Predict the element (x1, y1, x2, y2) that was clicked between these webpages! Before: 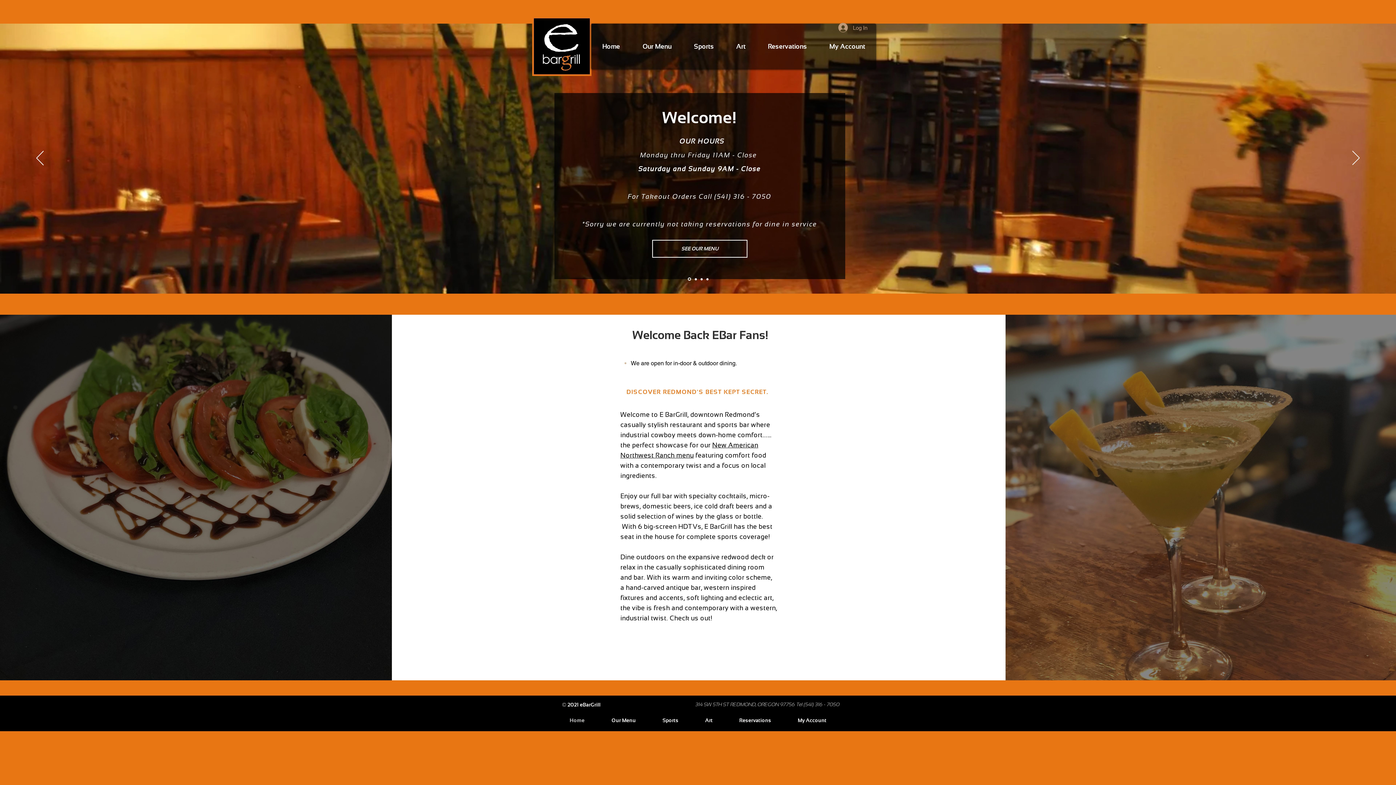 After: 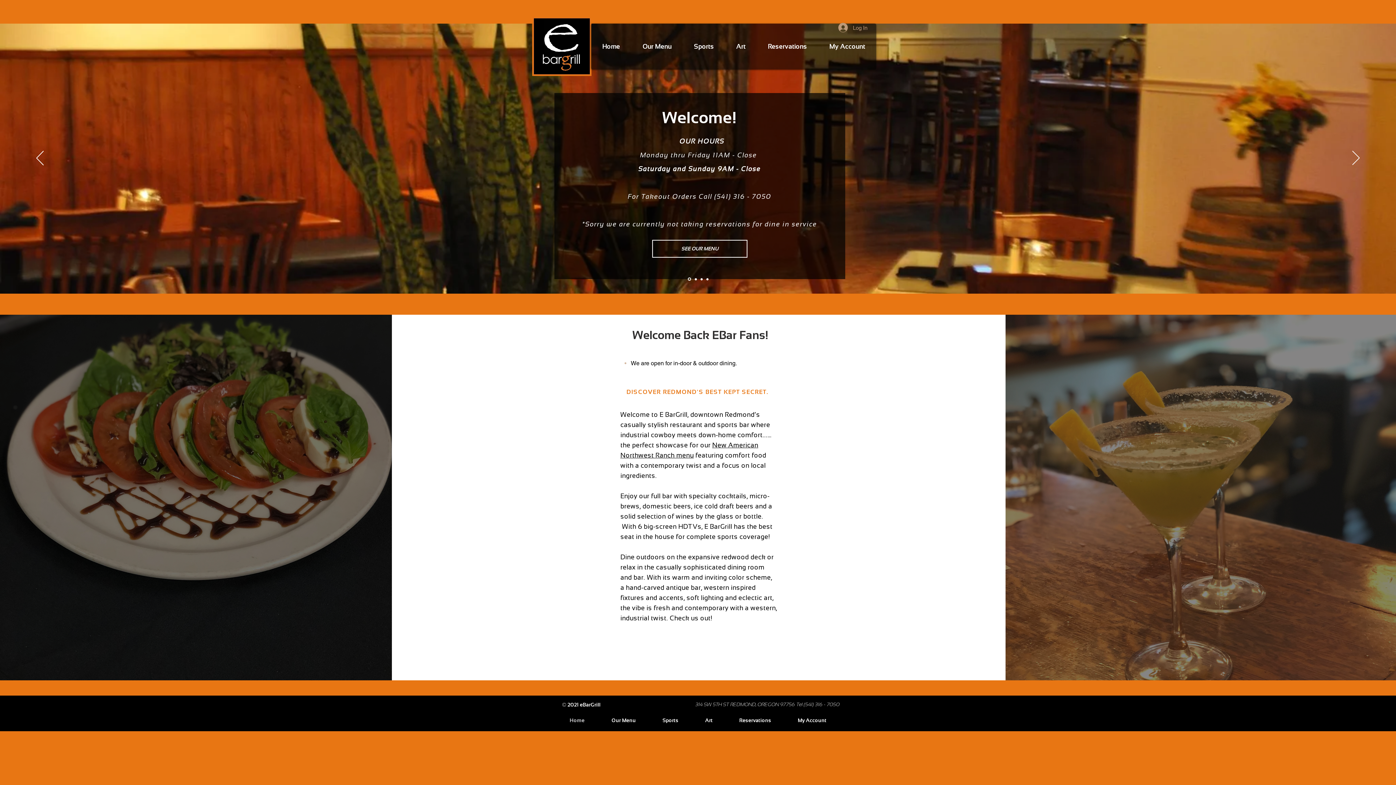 Action: bbox: (532, 16, 591, 76)